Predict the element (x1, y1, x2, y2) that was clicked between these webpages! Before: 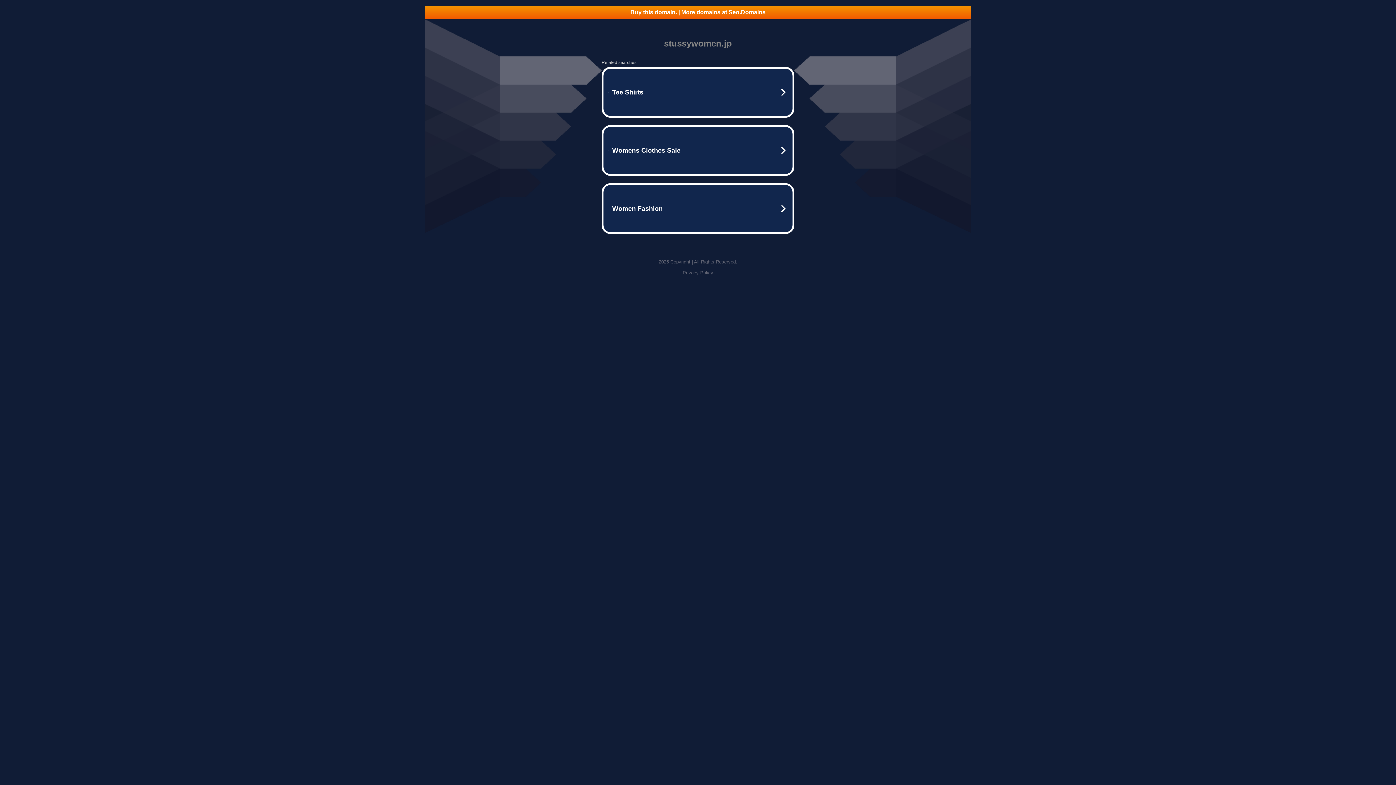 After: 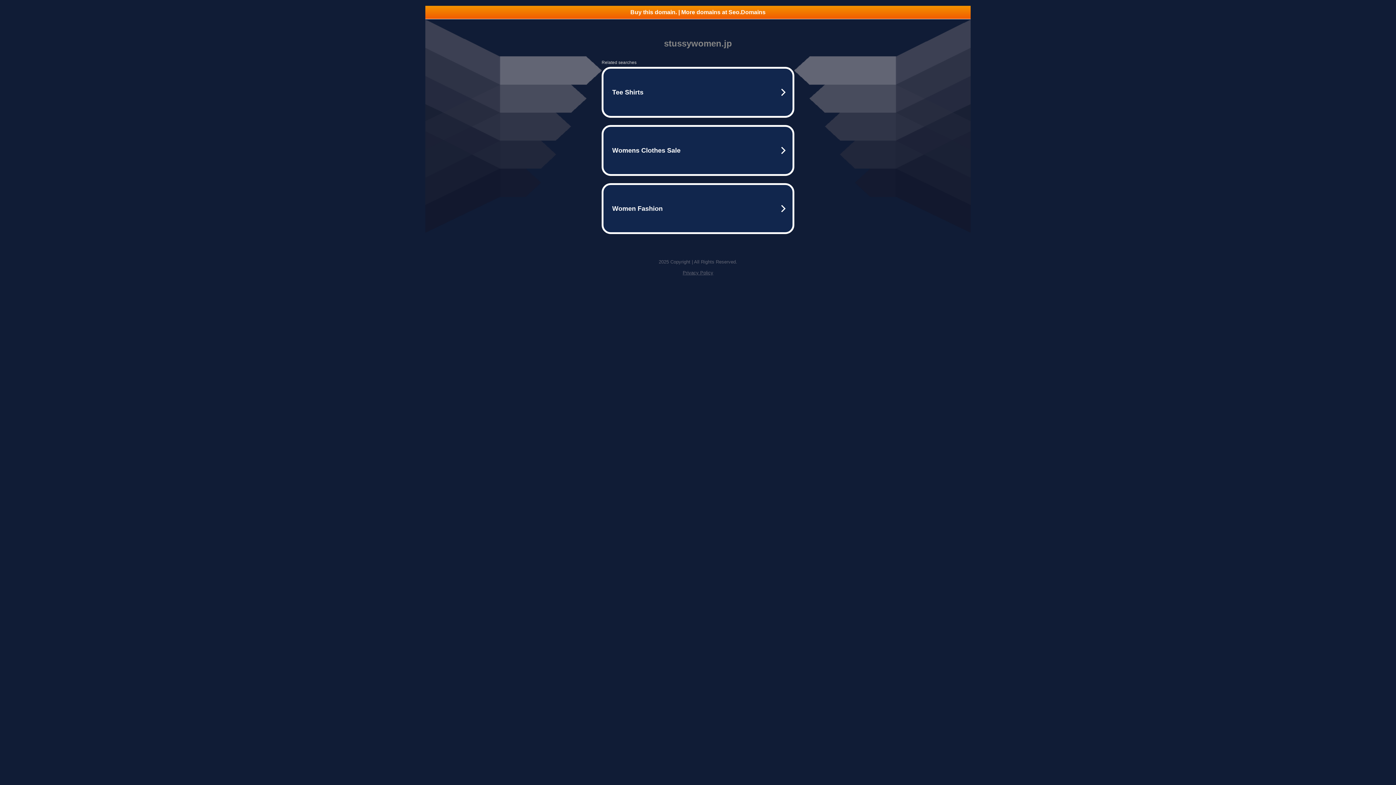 Action: bbox: (682, 270, 713, 275) label: Privacy Policy